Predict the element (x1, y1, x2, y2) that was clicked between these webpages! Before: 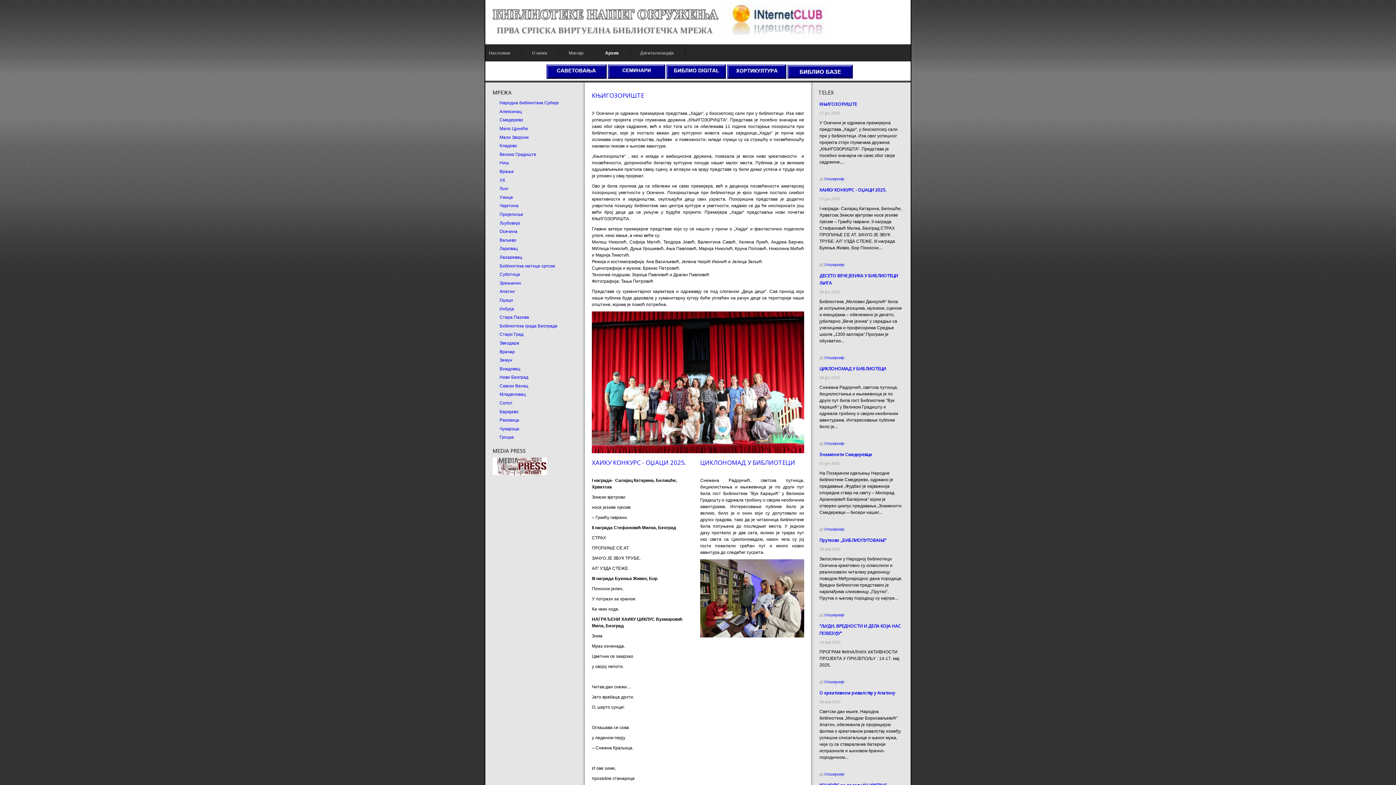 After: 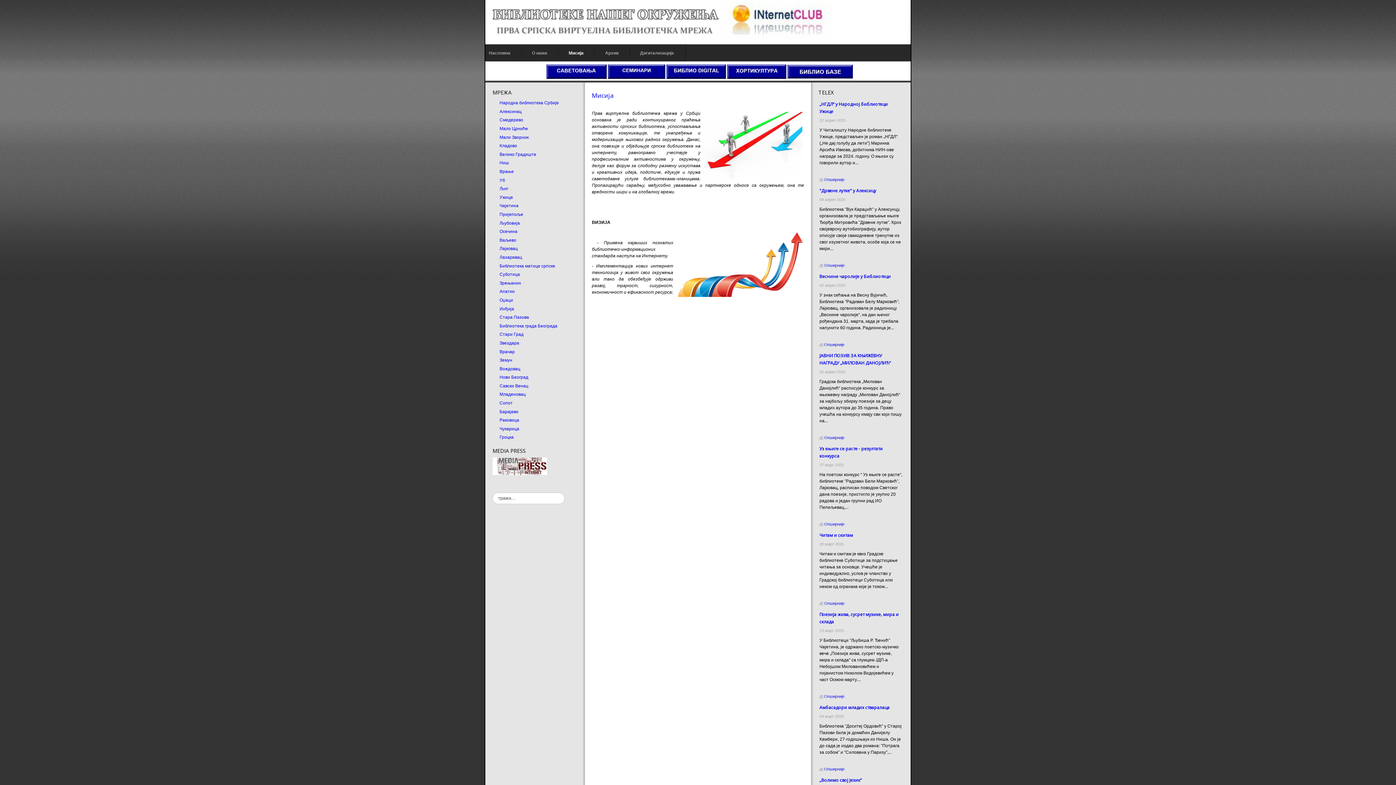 Action: bbox: (565, 46, 587, 59) label: Мисија